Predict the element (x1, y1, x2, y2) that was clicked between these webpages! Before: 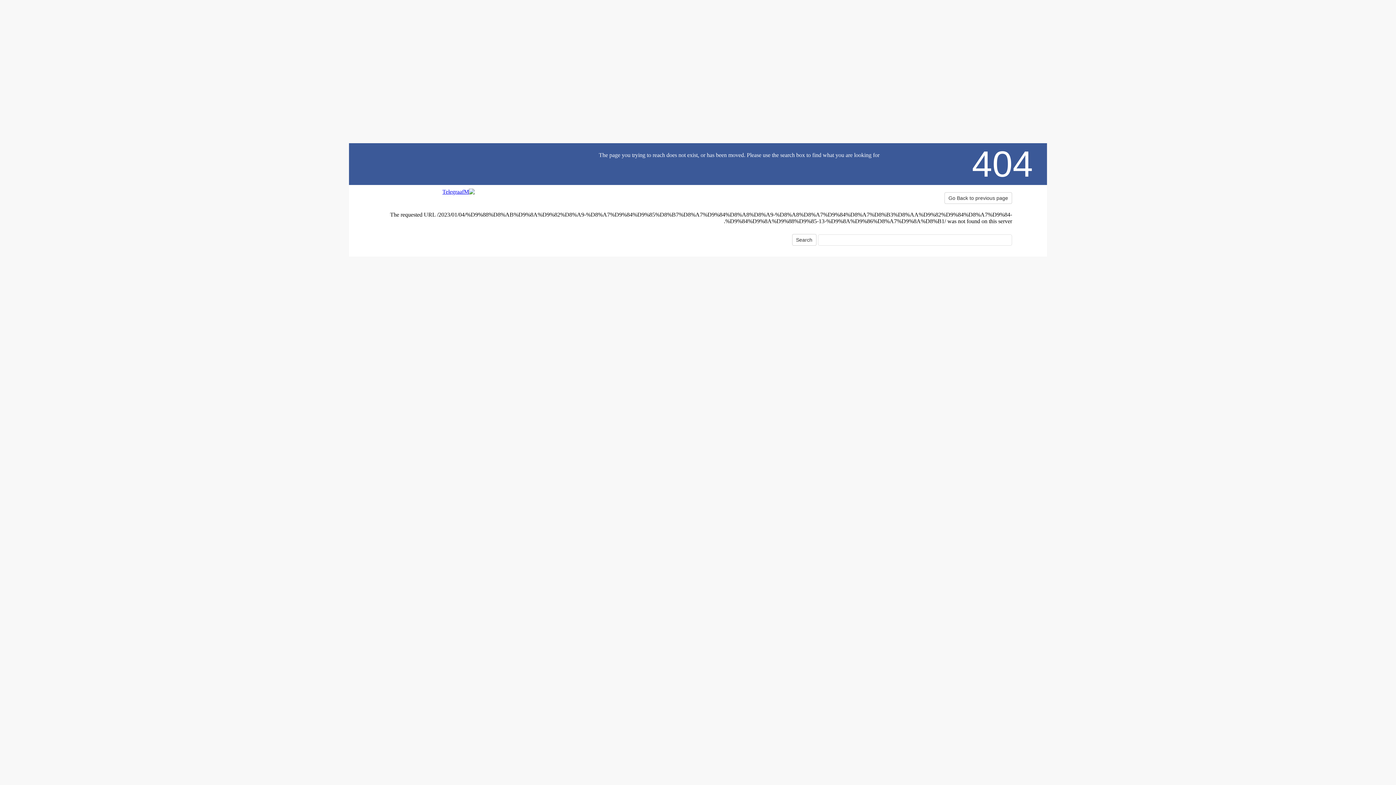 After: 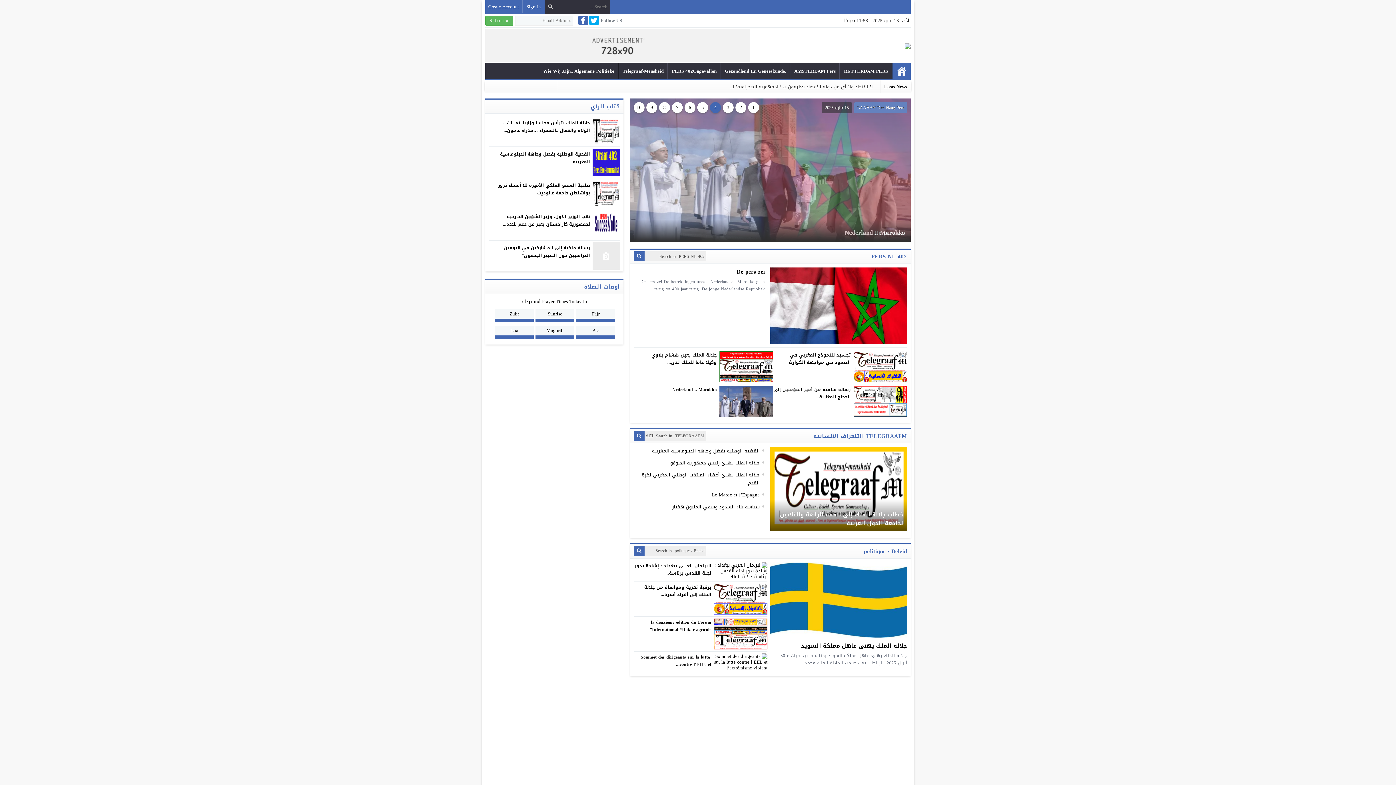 Action: bbox: (384, 188, 474, 195)